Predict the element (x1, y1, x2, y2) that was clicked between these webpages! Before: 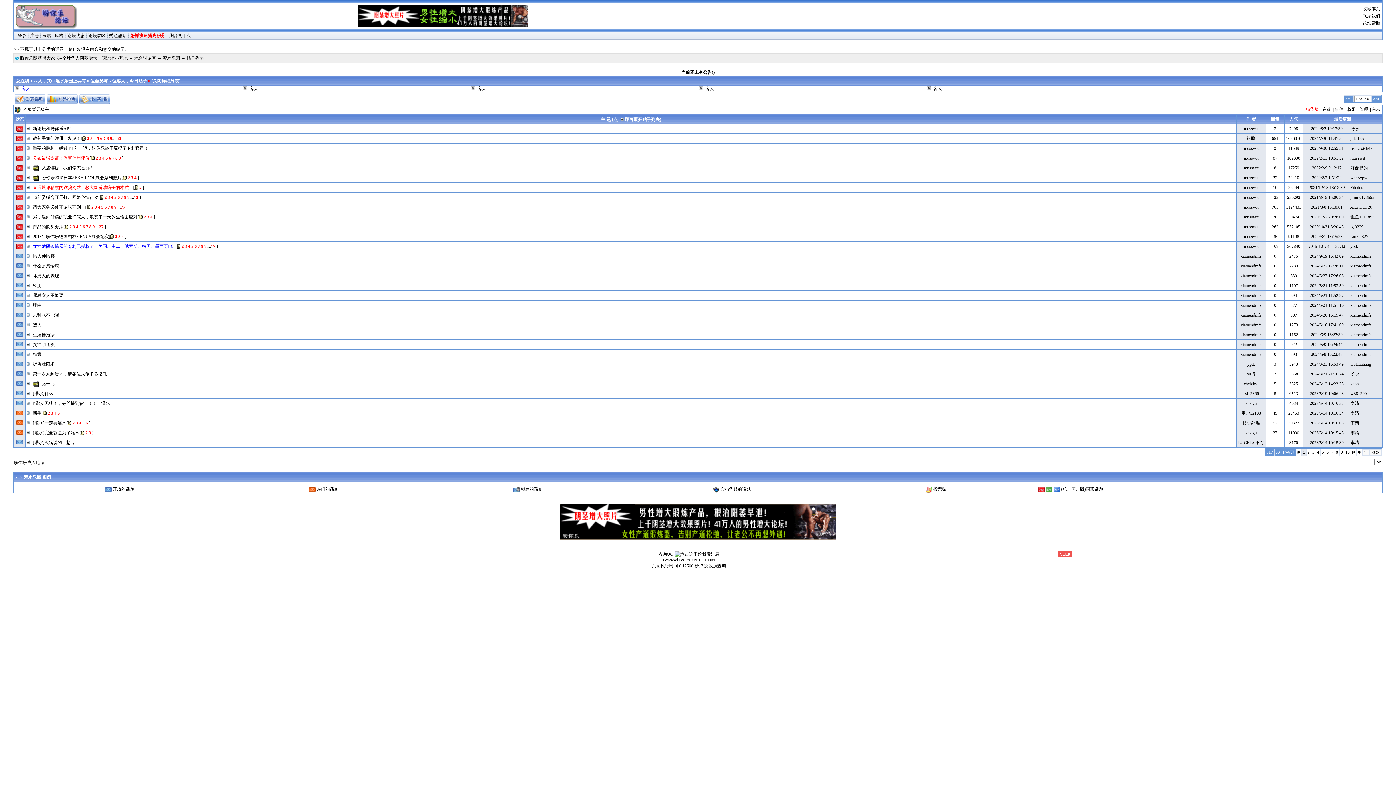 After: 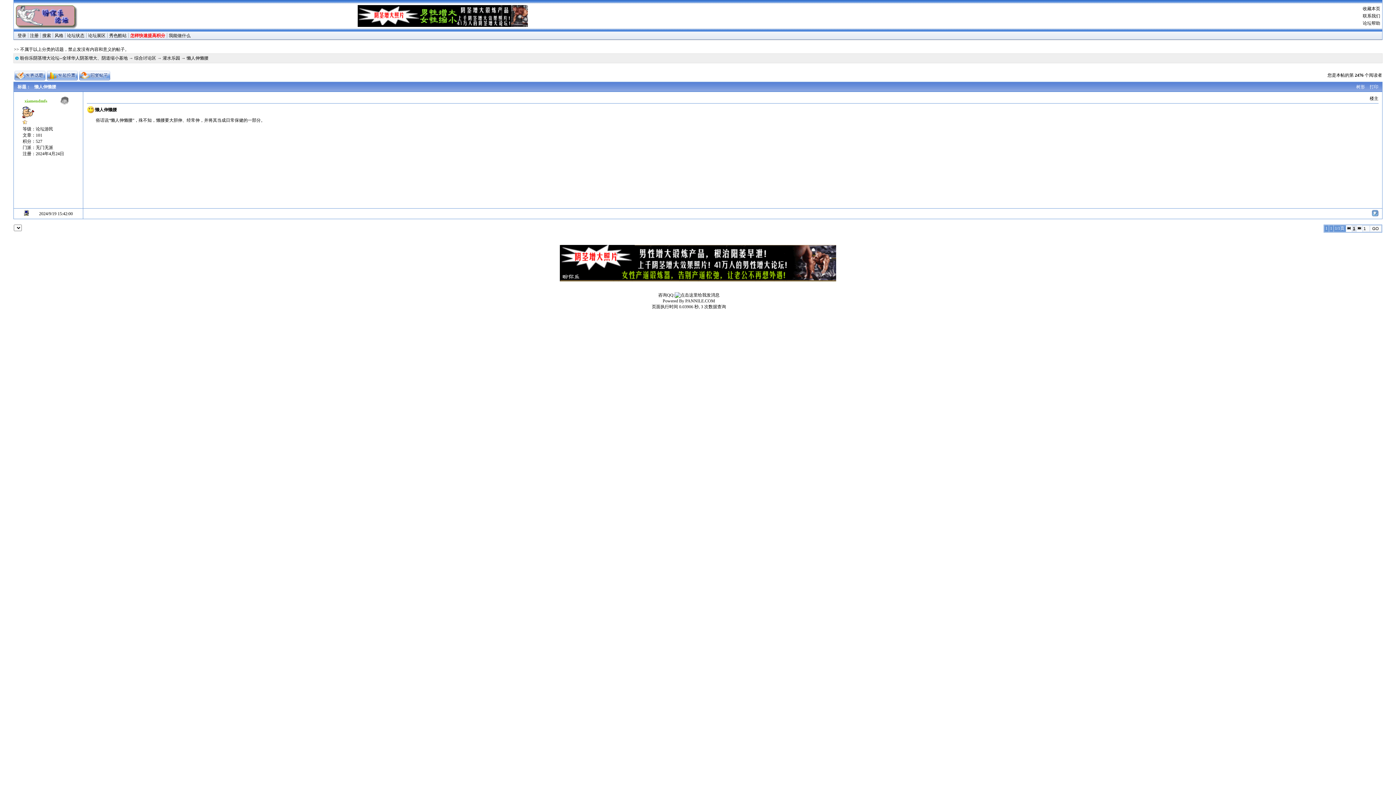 Action: label: 2024/9/19 15:42:09 bbox: (1310, 253, 1344, 258)